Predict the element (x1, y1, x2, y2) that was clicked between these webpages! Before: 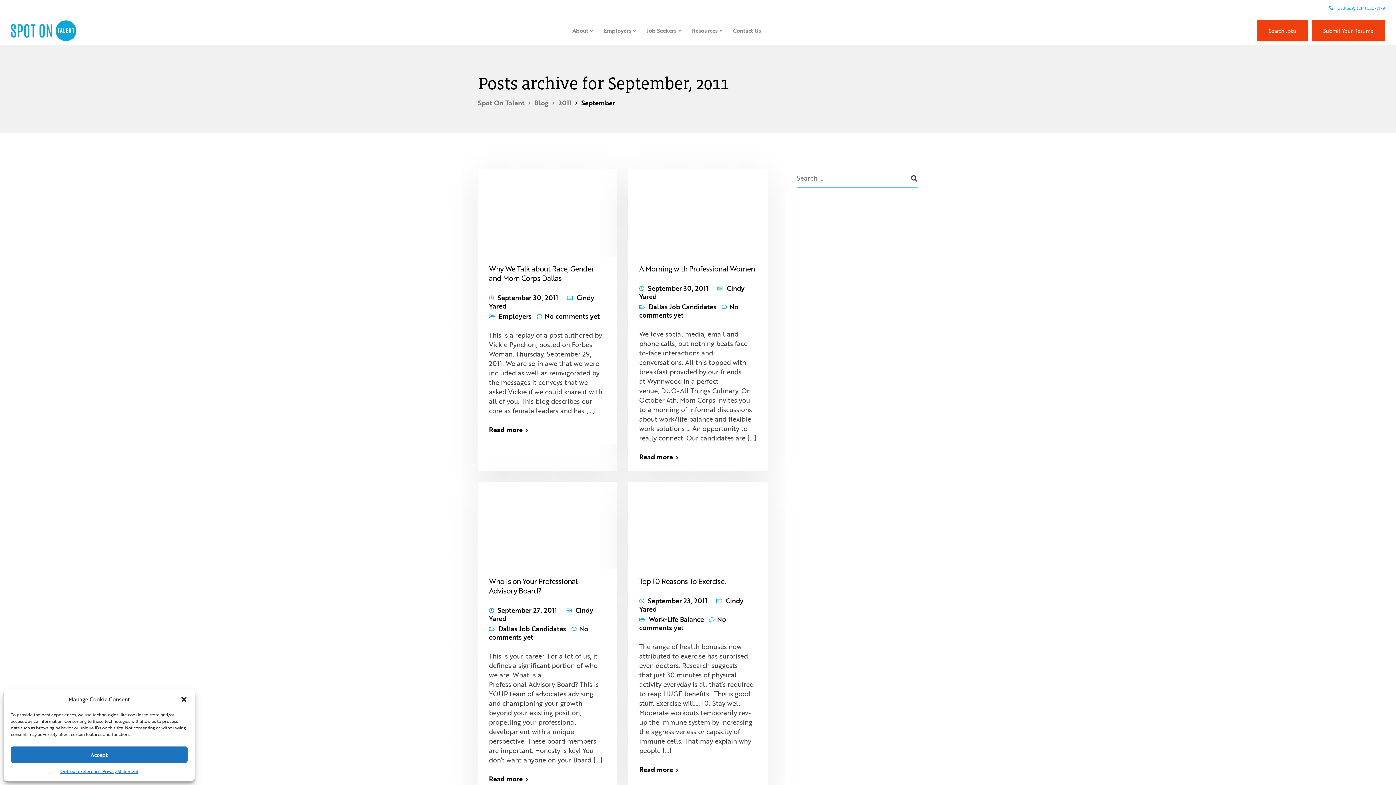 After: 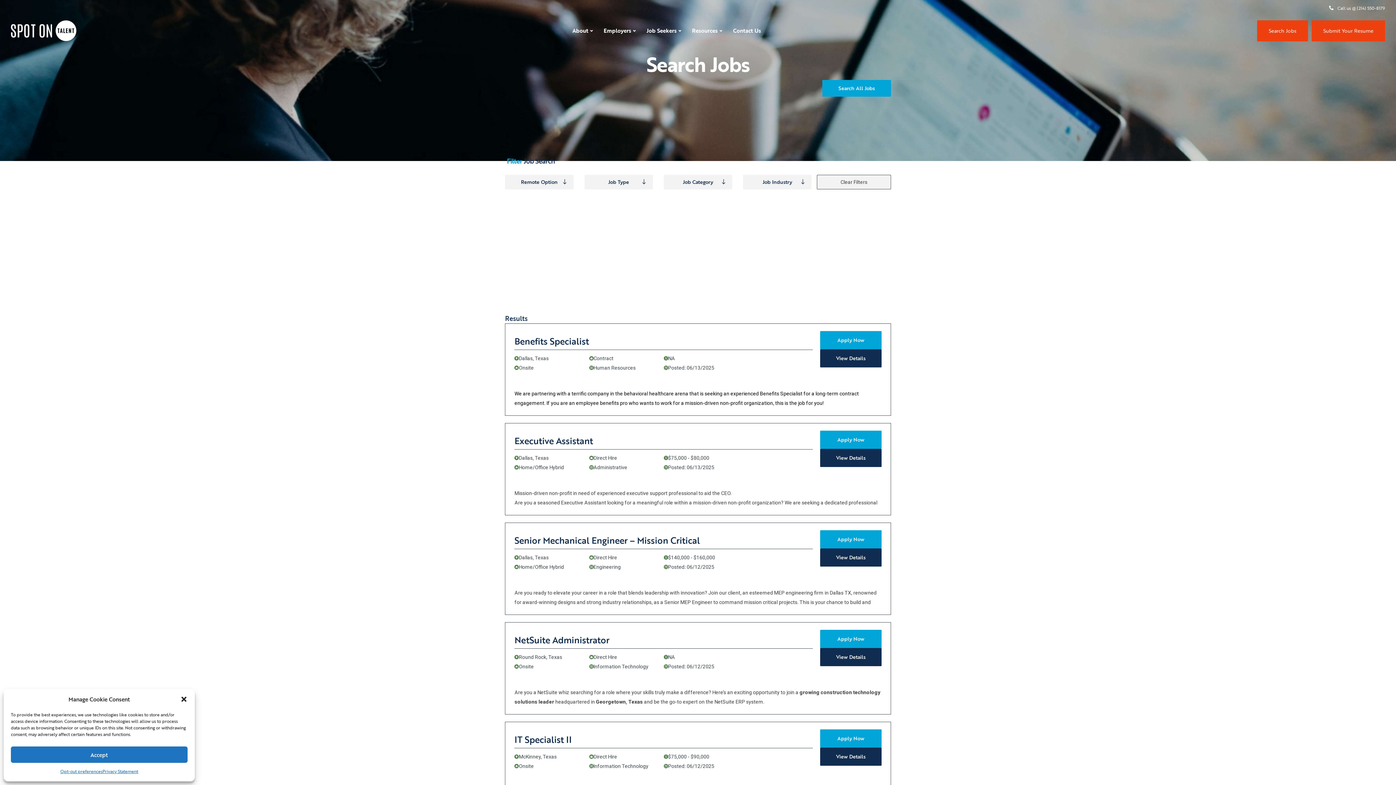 Action: bbox: (1257, 20, 1308, 41) label: Search Jobs